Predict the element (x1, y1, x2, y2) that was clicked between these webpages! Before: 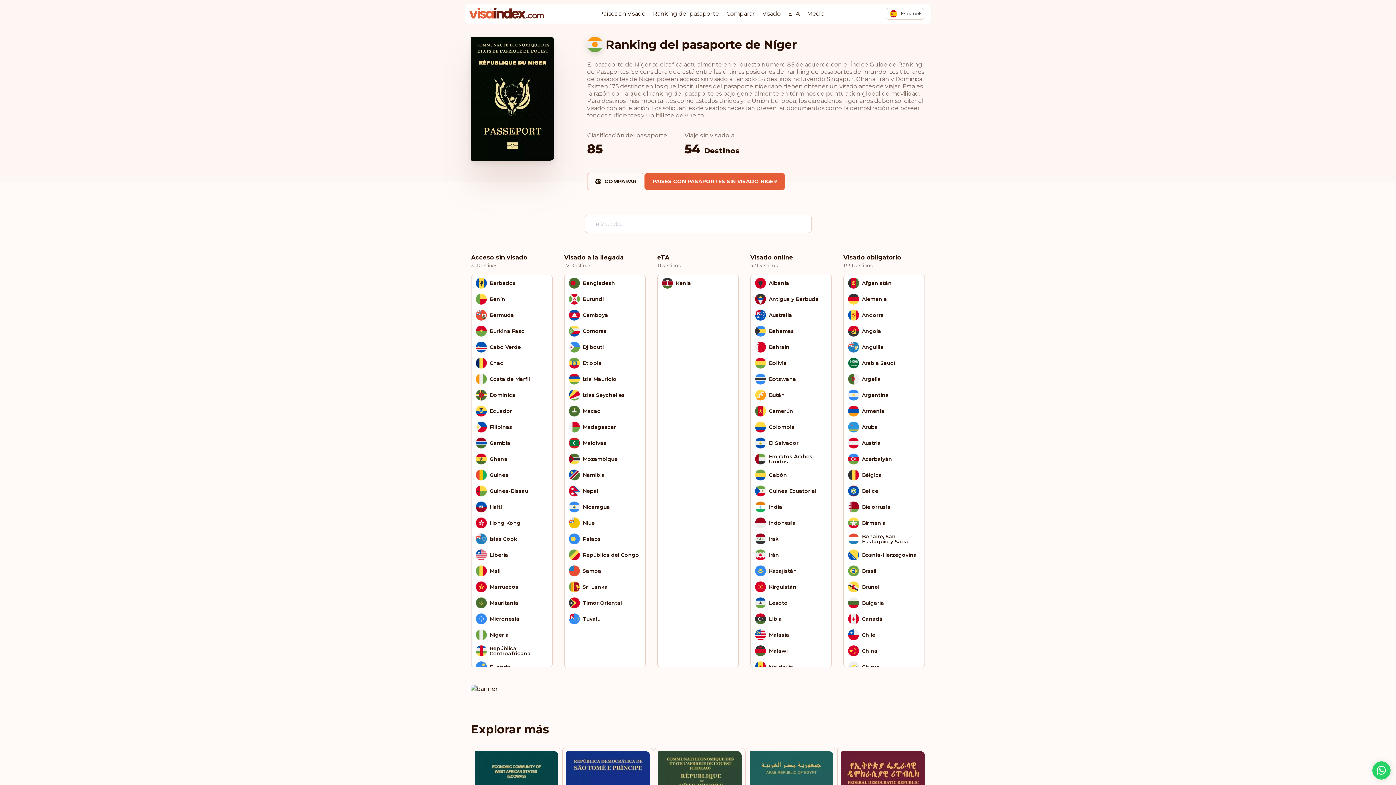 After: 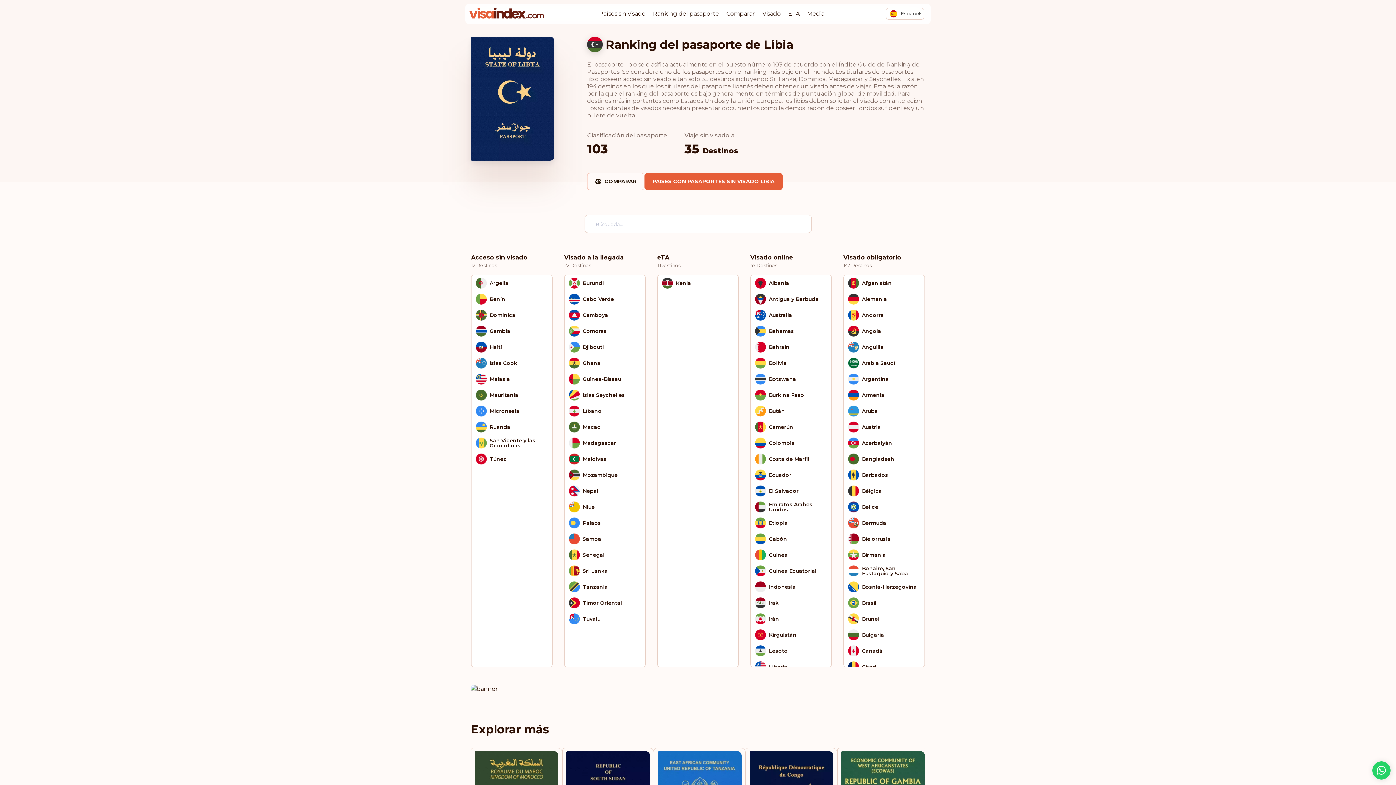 Action: label: Libia bbox: (750, 613, 831, 624)